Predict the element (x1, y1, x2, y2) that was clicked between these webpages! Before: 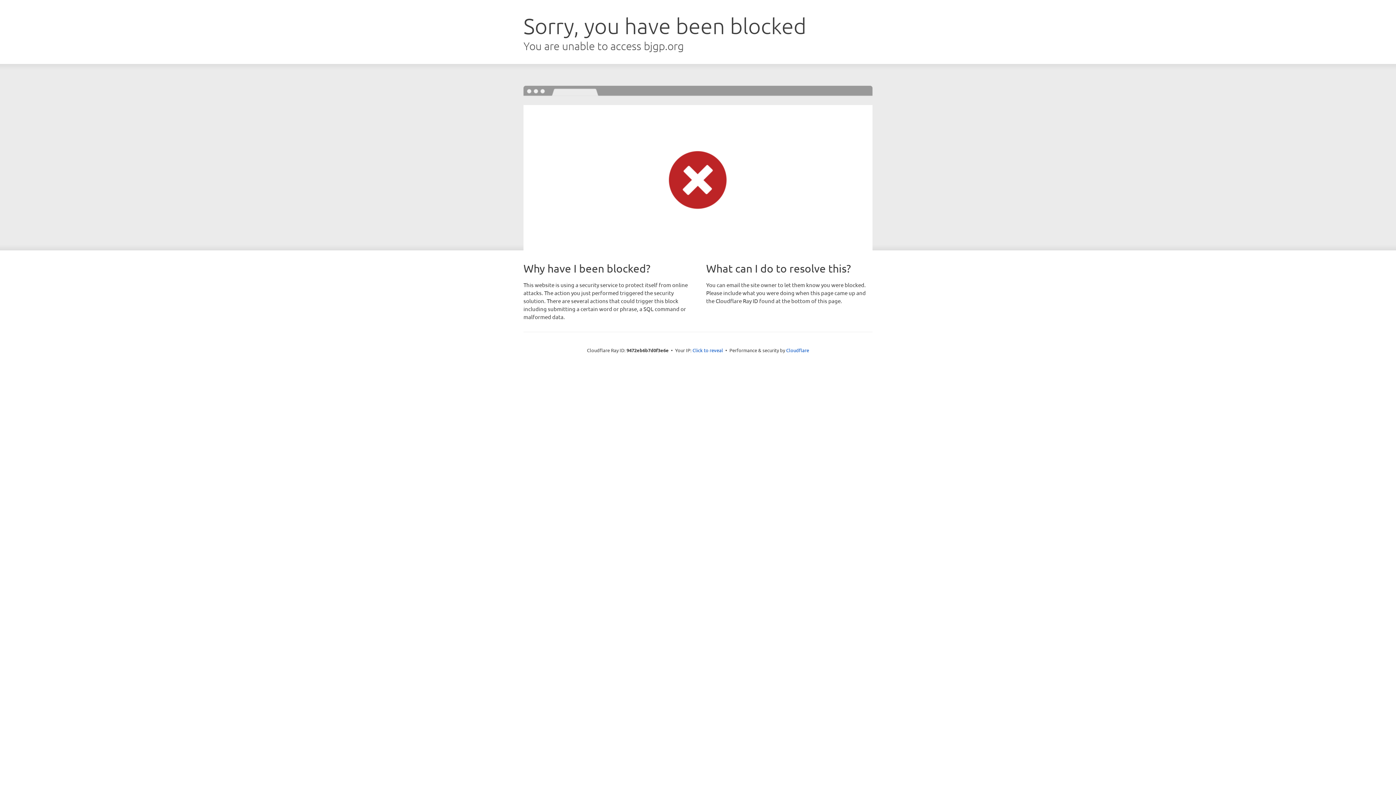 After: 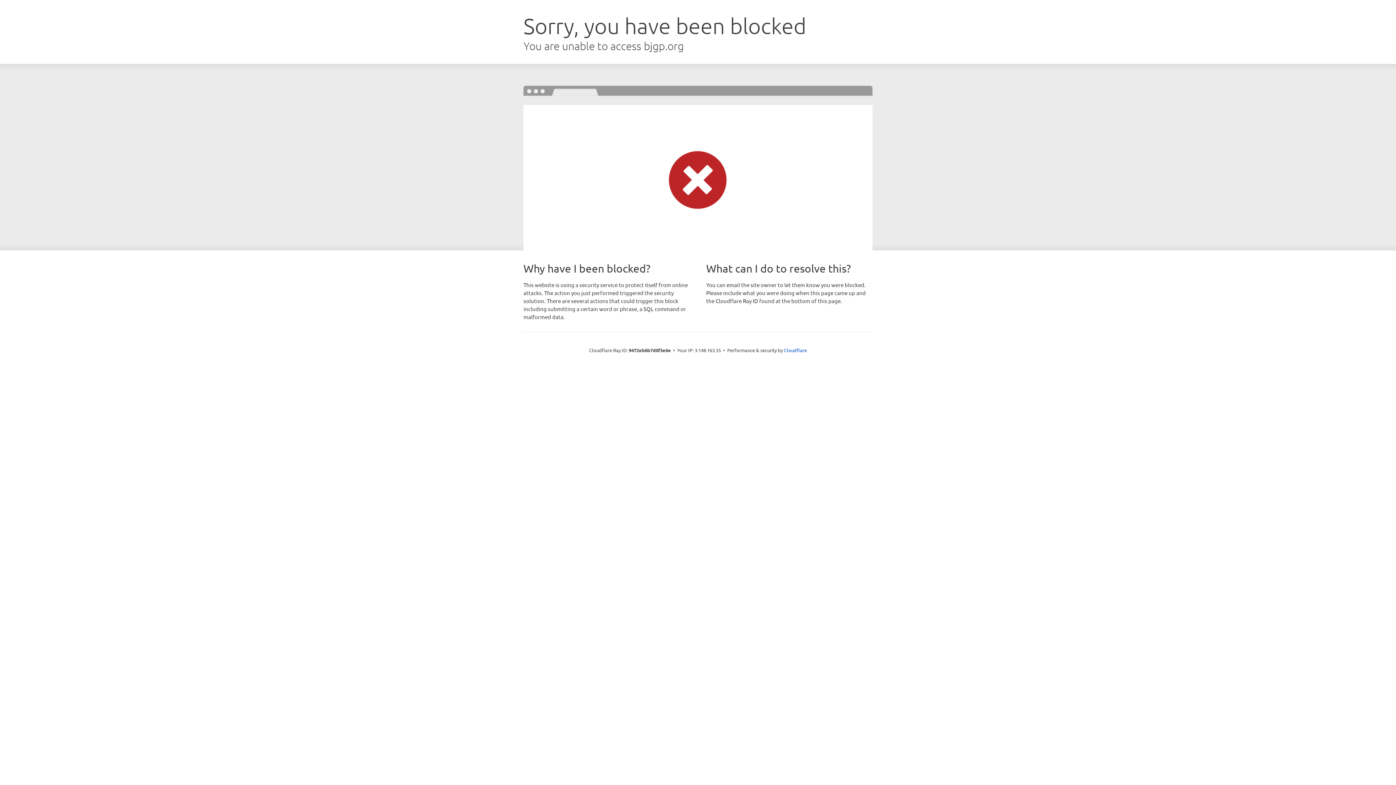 Action: bbox: (692, 346, 723, 353) label: Click to reveal